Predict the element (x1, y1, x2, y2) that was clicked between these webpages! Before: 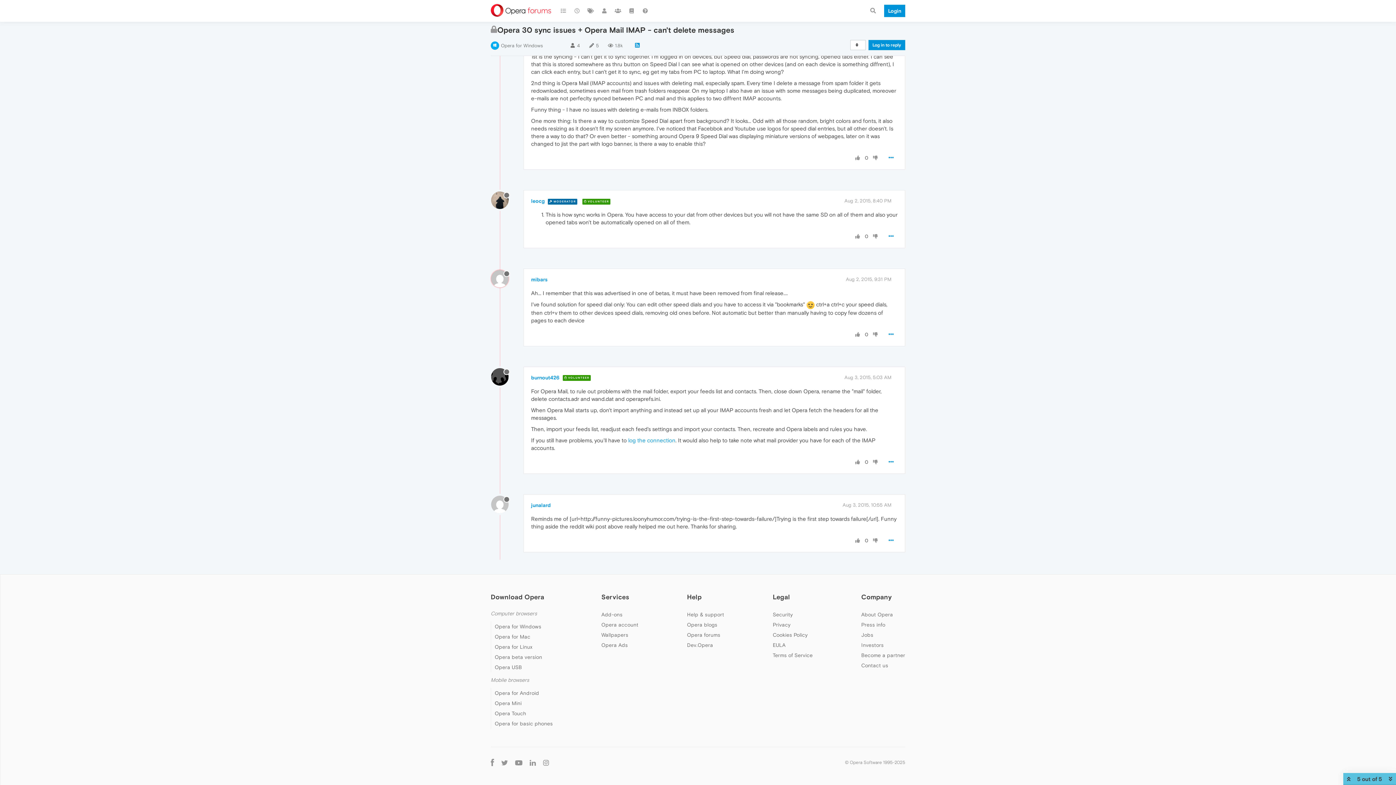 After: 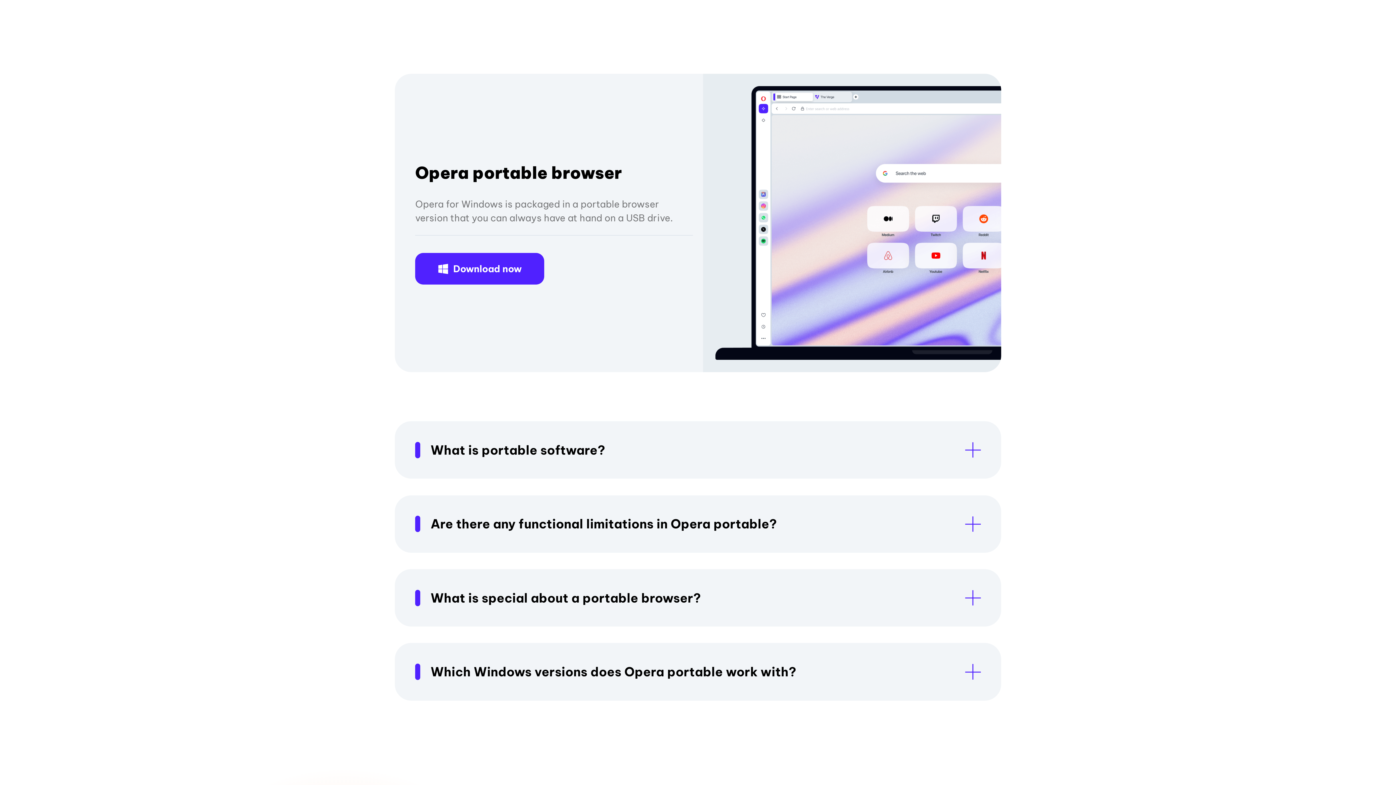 Action: label: Opera USB bbox: (494, 664, 522, 670)